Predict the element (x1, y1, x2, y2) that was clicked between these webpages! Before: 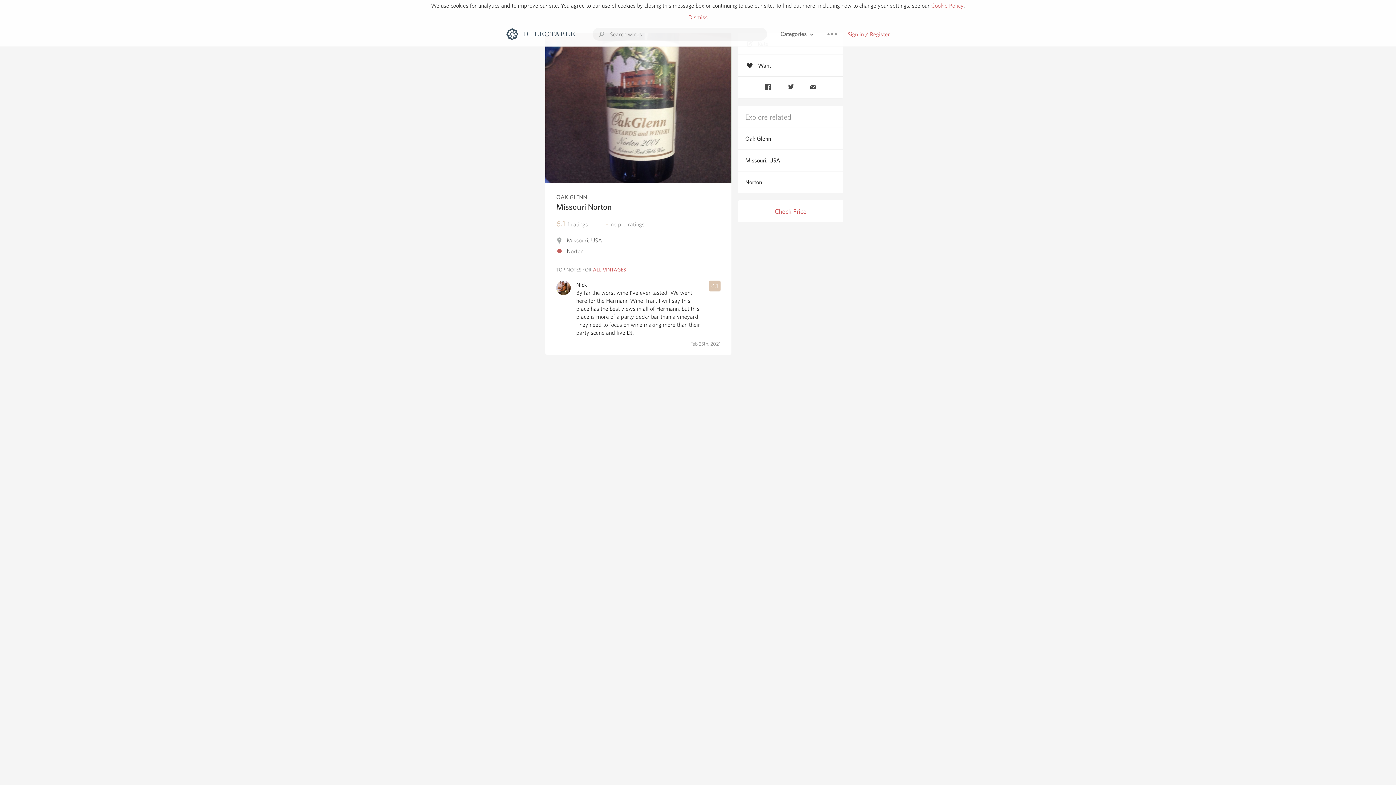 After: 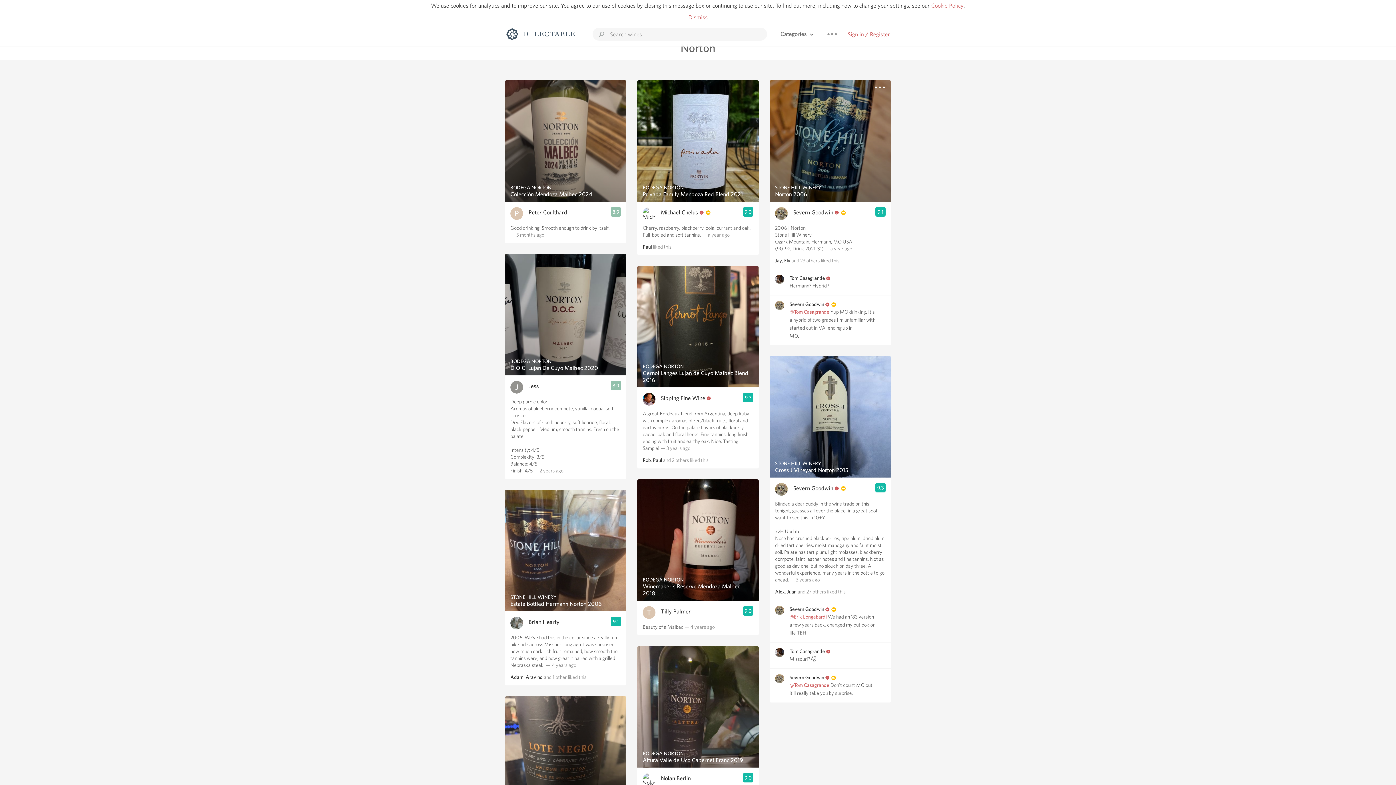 Action: bbox: (738, 171, 843, 193) label: Norton